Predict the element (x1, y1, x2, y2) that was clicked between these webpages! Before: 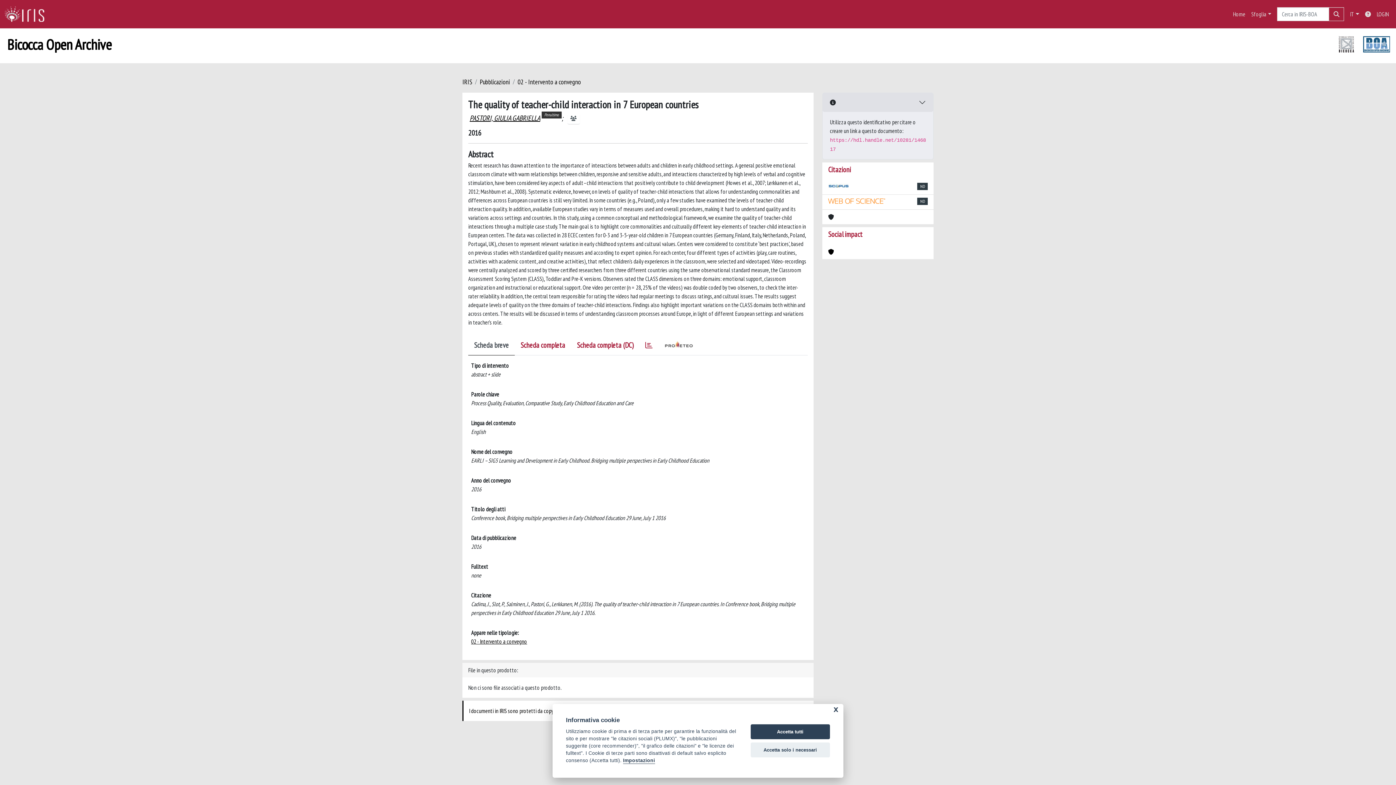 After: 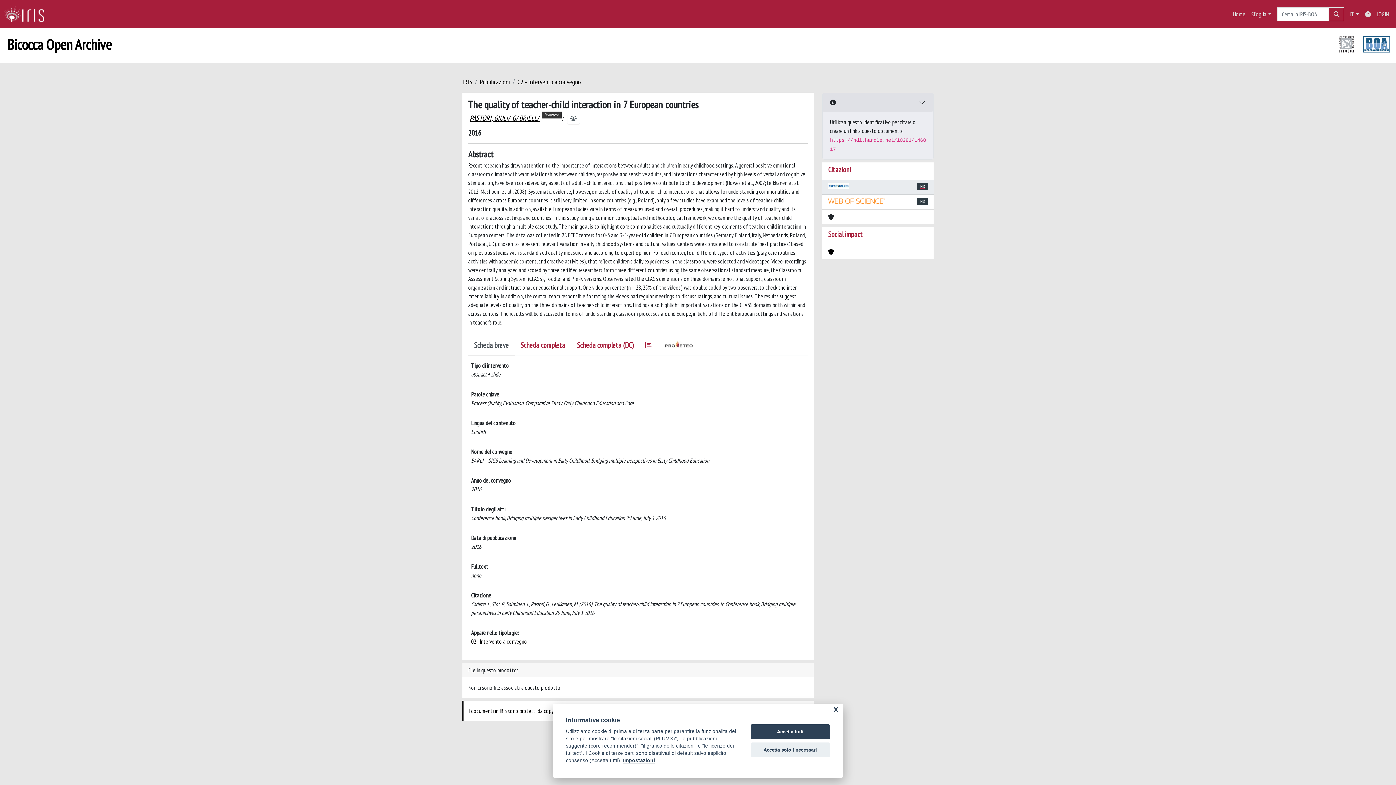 Action: bbox: (828, 182, 849, 191)